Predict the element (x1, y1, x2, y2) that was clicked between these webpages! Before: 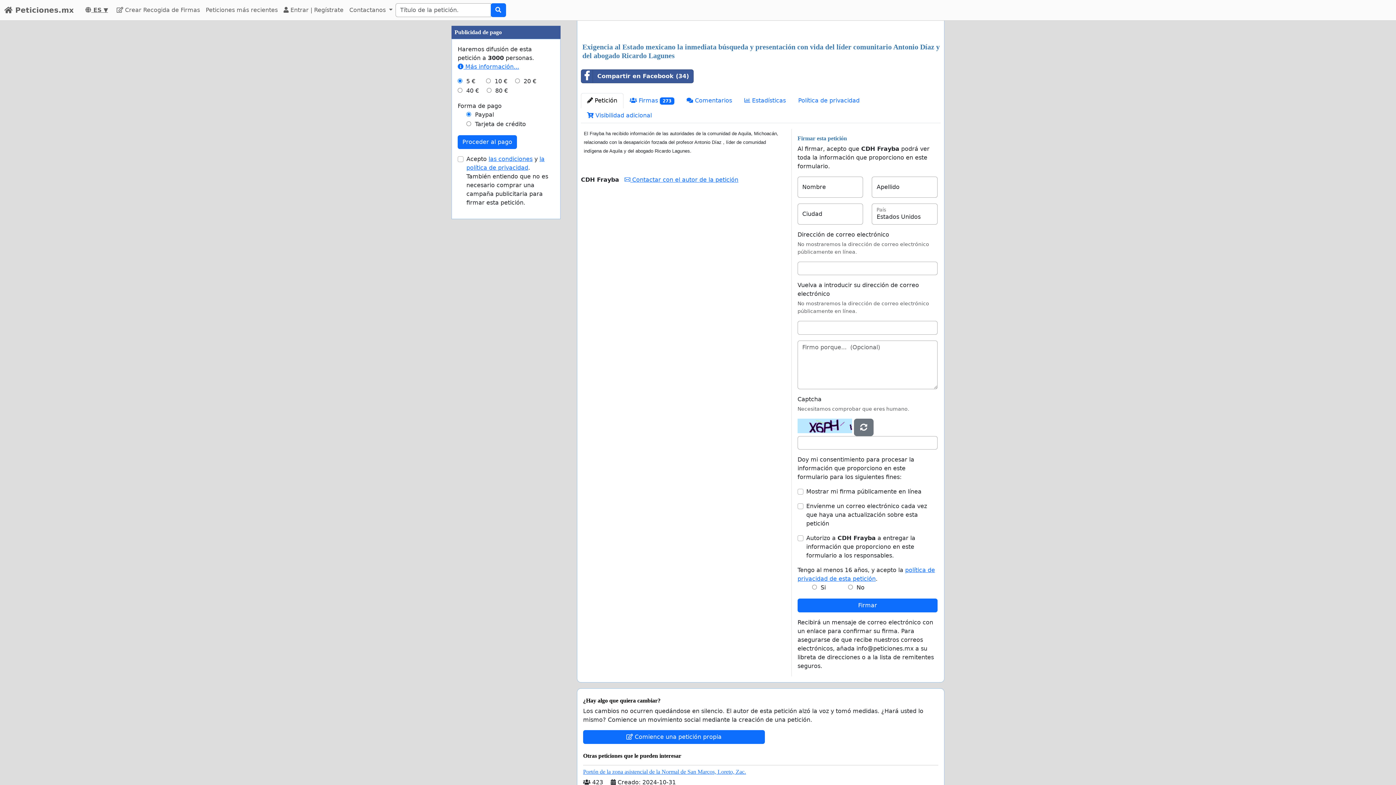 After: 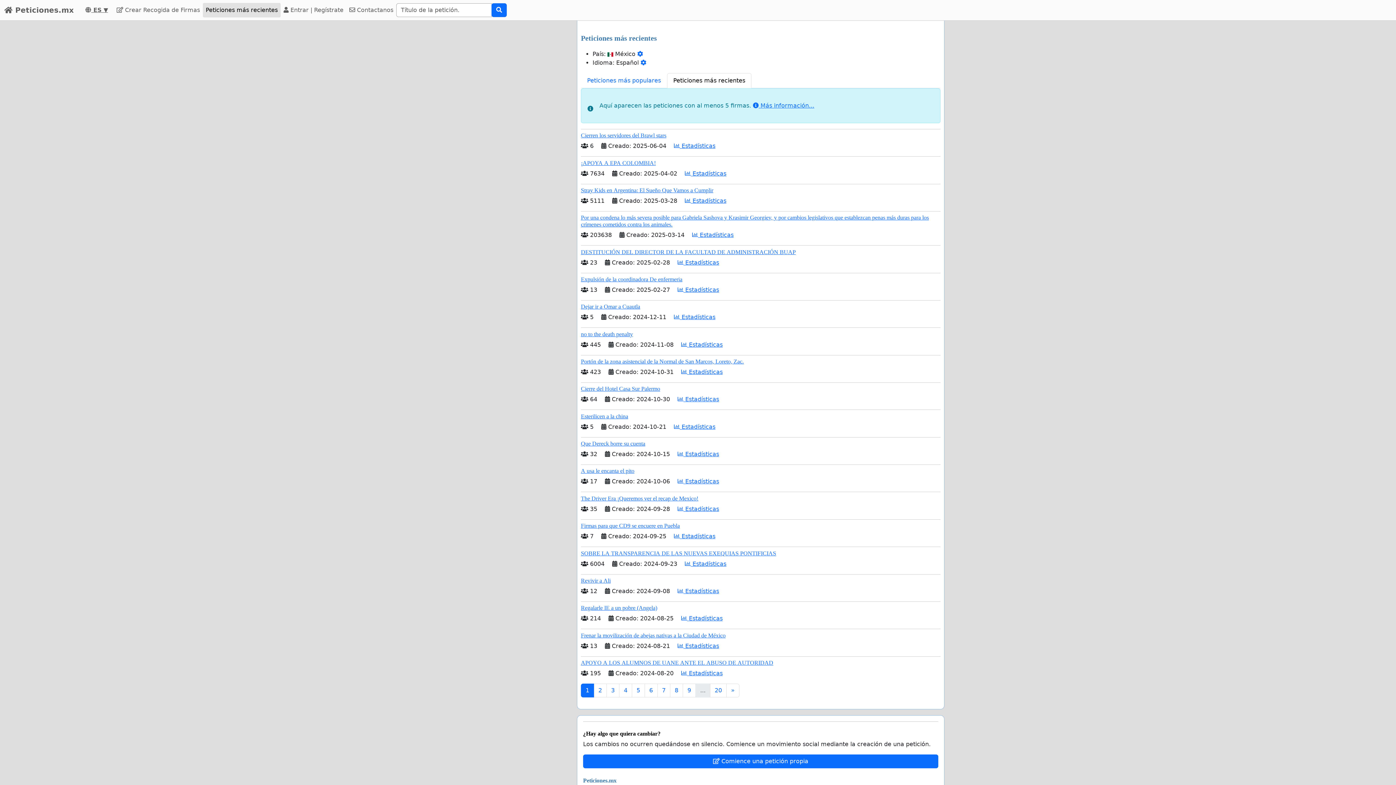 Action: bbox: (202, 2, 280, 17) label: Peticiones más recientes